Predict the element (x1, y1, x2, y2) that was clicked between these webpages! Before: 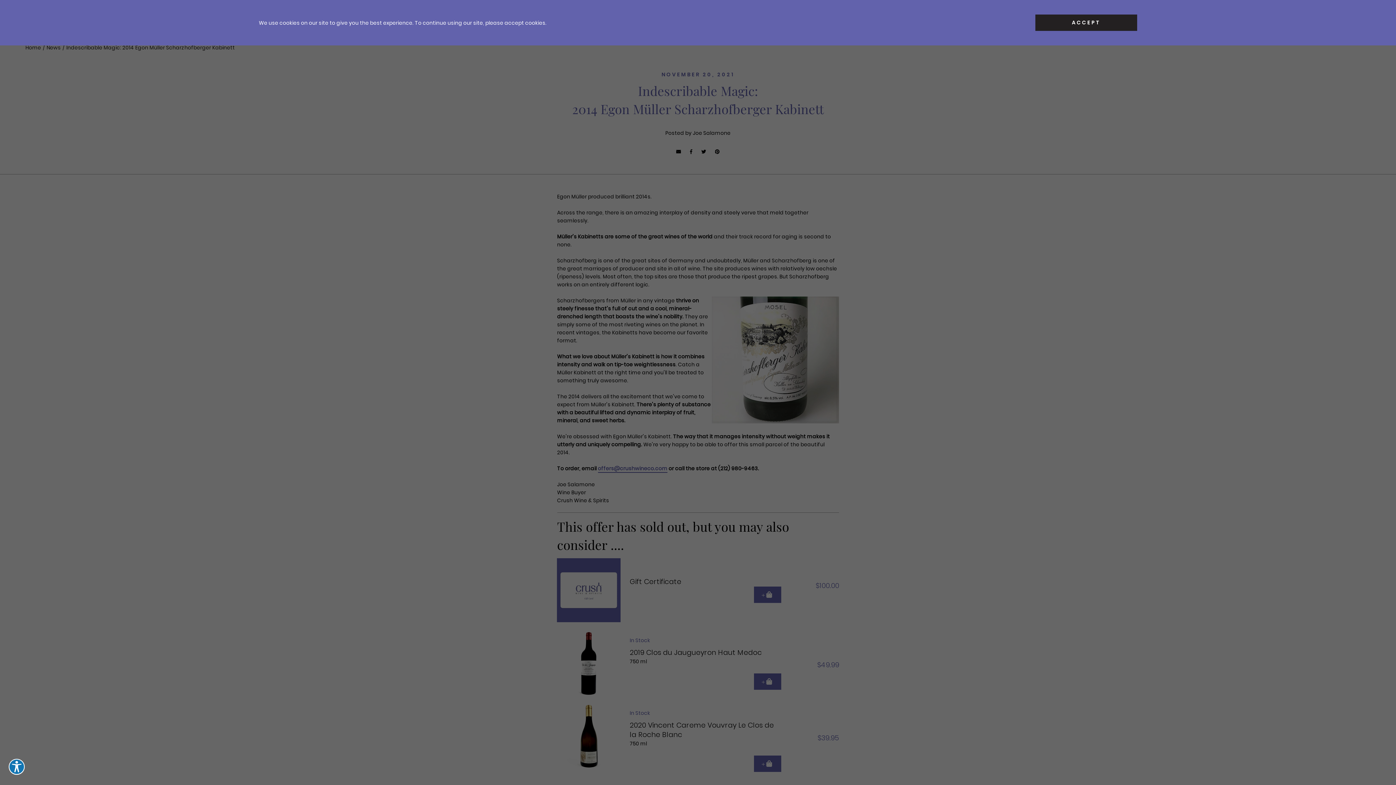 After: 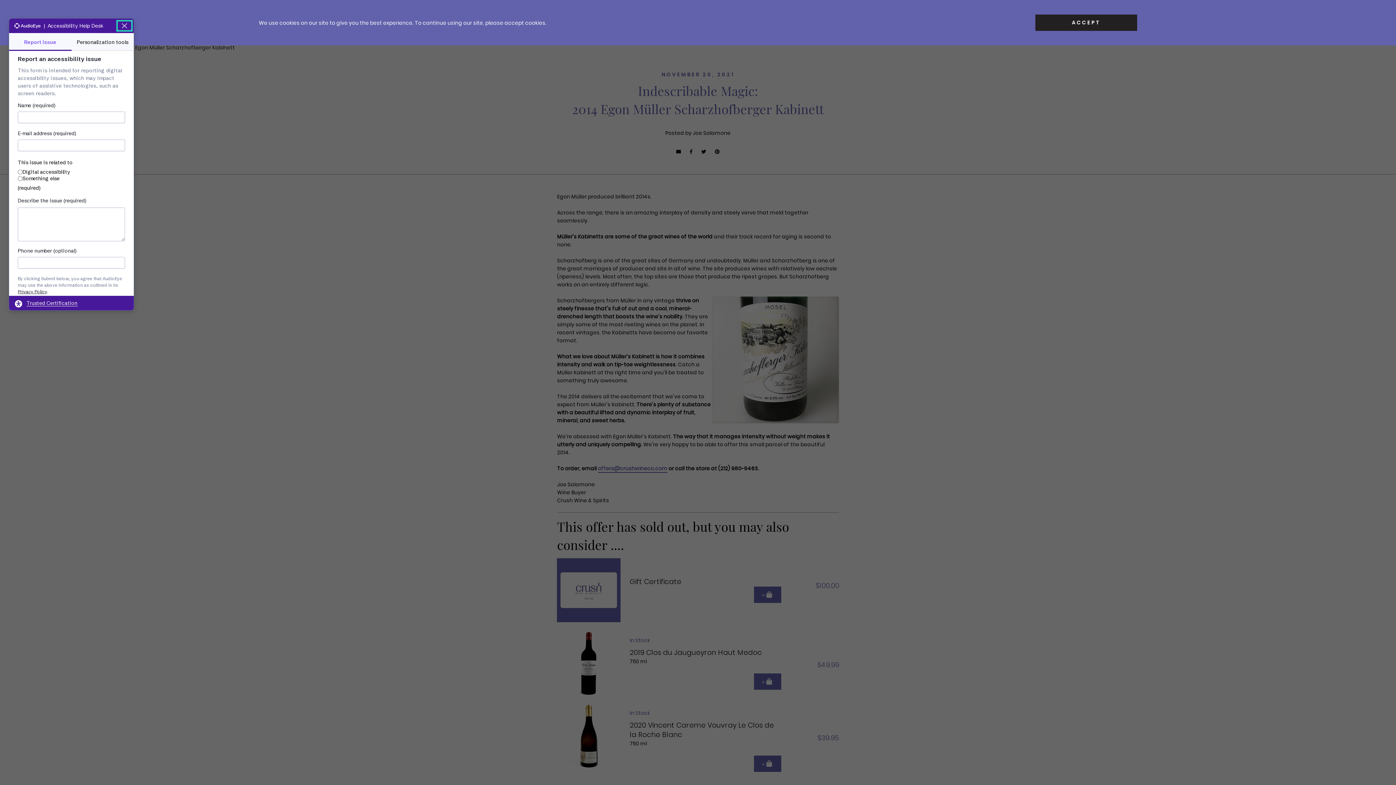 Action: label: Explore your accessibility options bbox: (8, 759, 24, 775)